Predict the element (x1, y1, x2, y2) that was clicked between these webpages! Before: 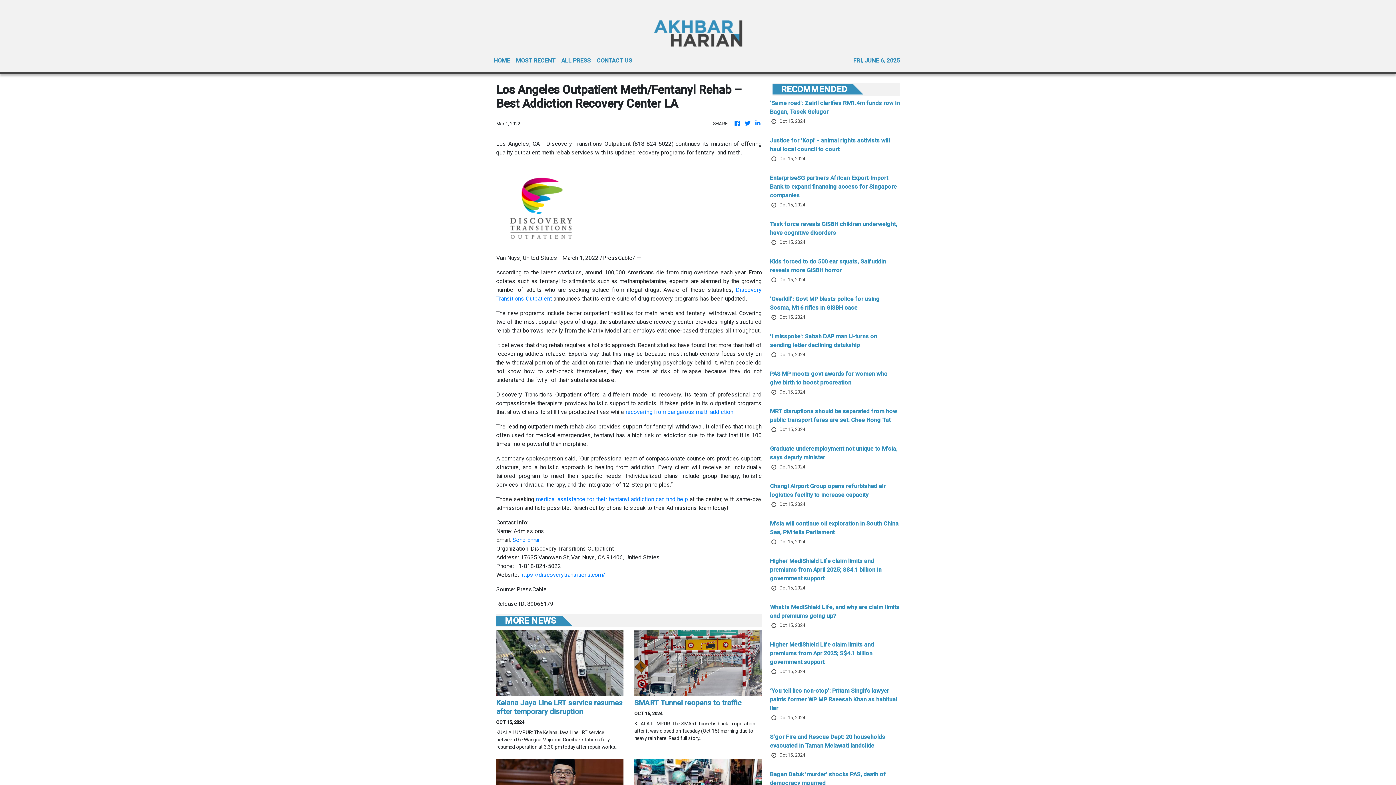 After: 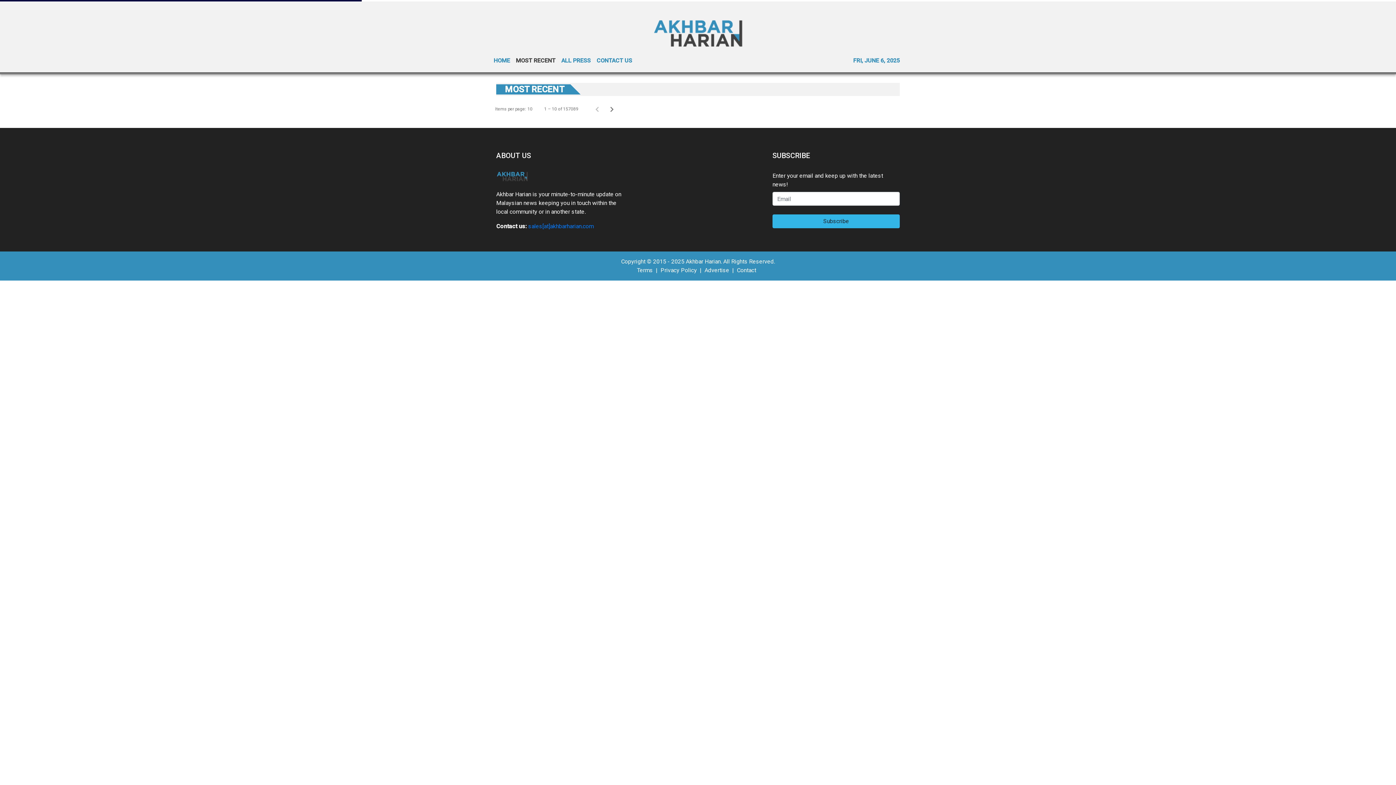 Action: label: MOST RECENT bbox: (513, 54, 558, 66)